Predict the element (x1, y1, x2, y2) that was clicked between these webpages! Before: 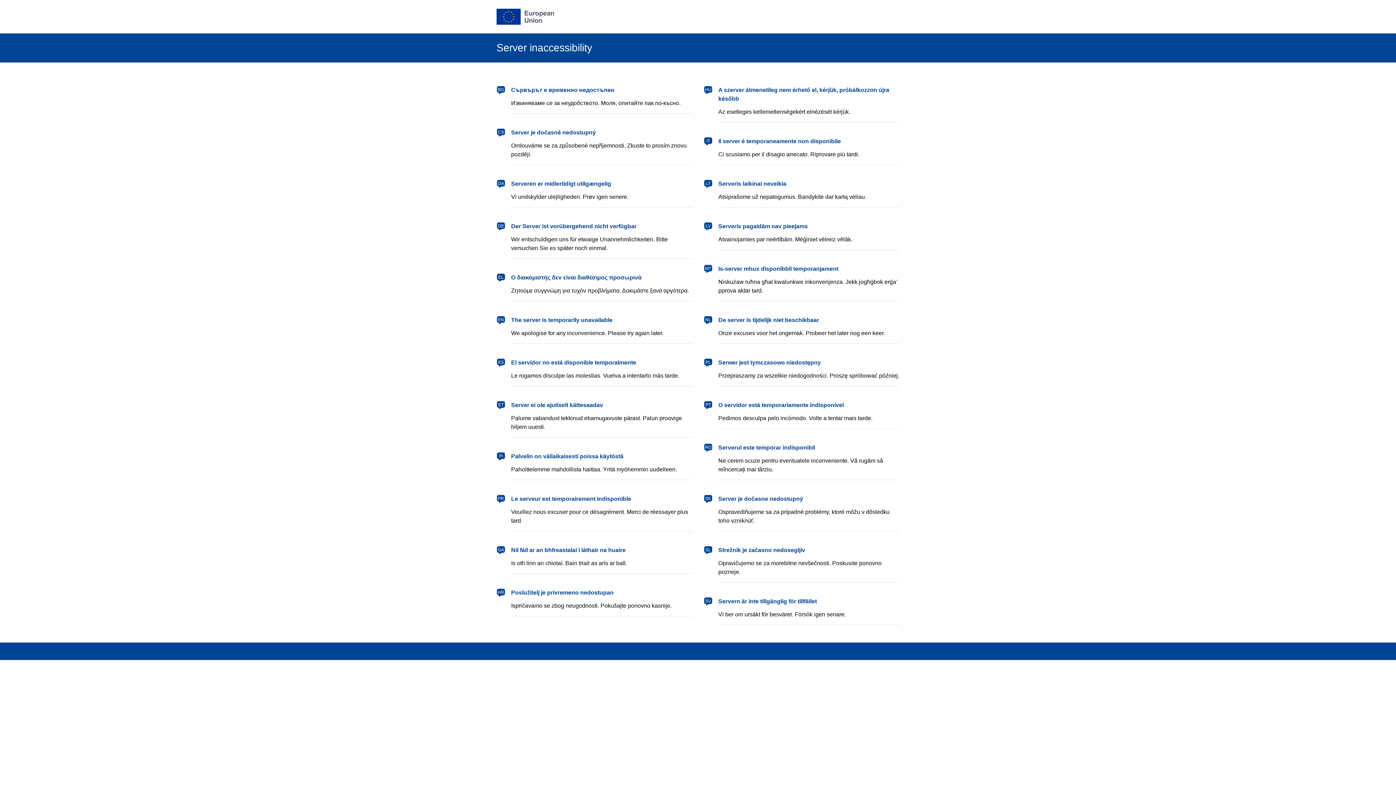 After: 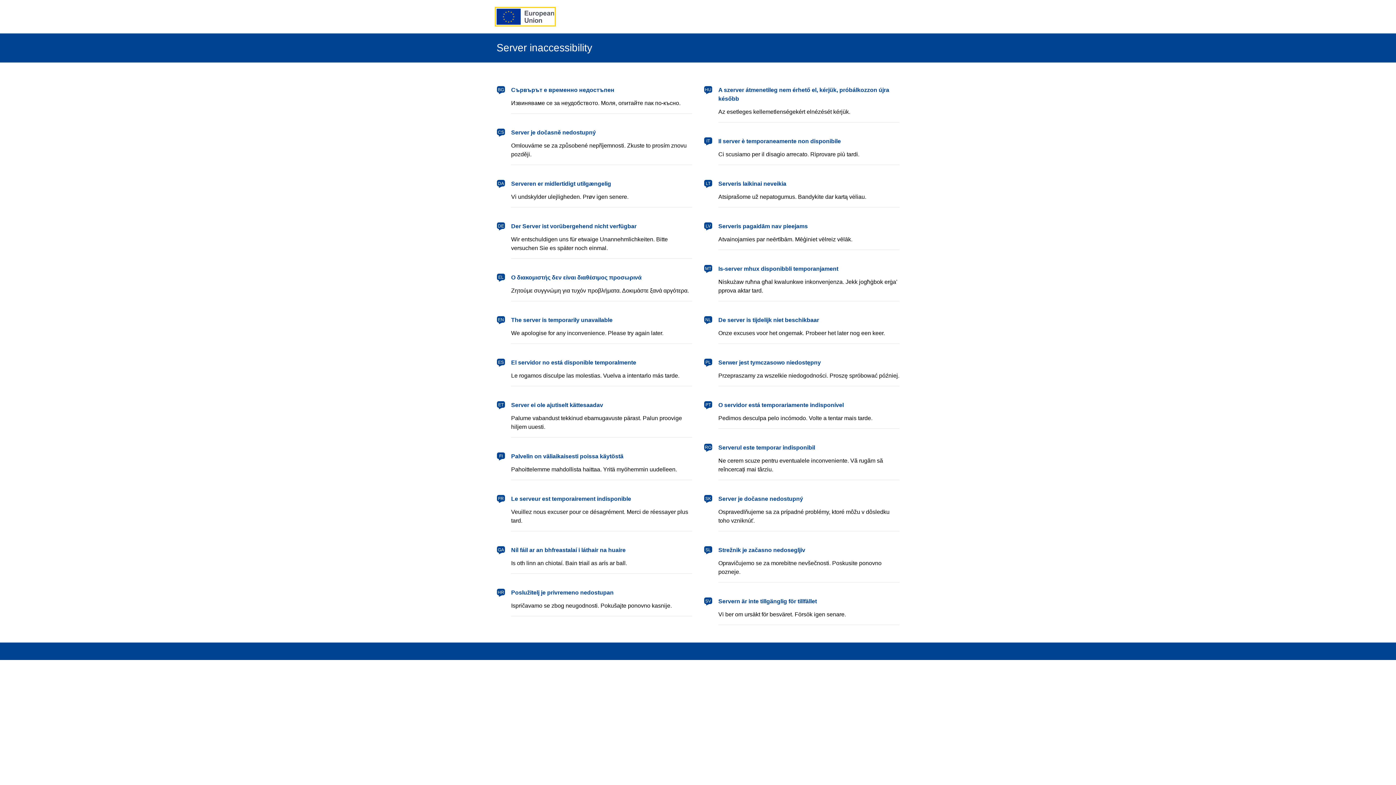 Action: label: European Union bbox: (496, 8, 554, 24)